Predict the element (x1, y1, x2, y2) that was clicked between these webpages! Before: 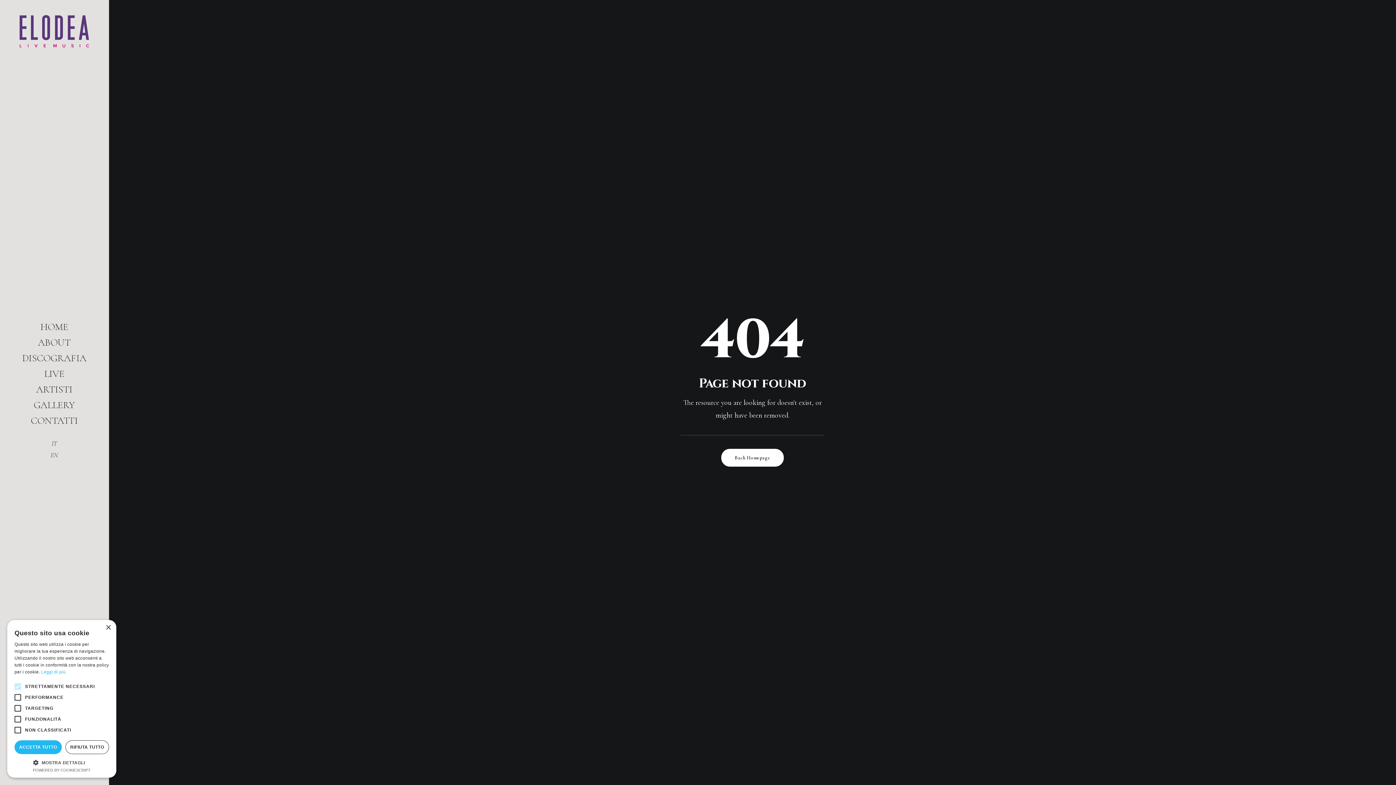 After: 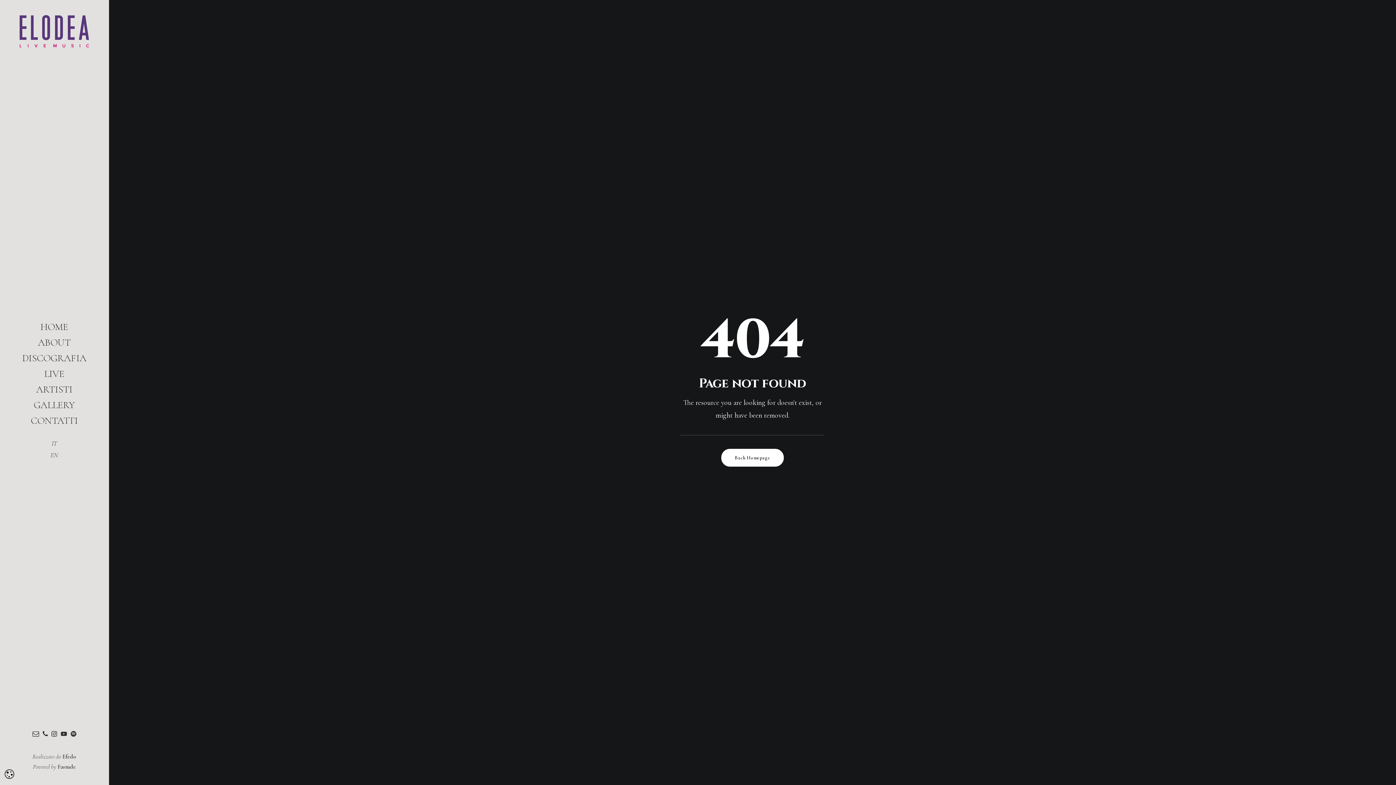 Action: label: Close bbox: (105, 625, 110, 630)